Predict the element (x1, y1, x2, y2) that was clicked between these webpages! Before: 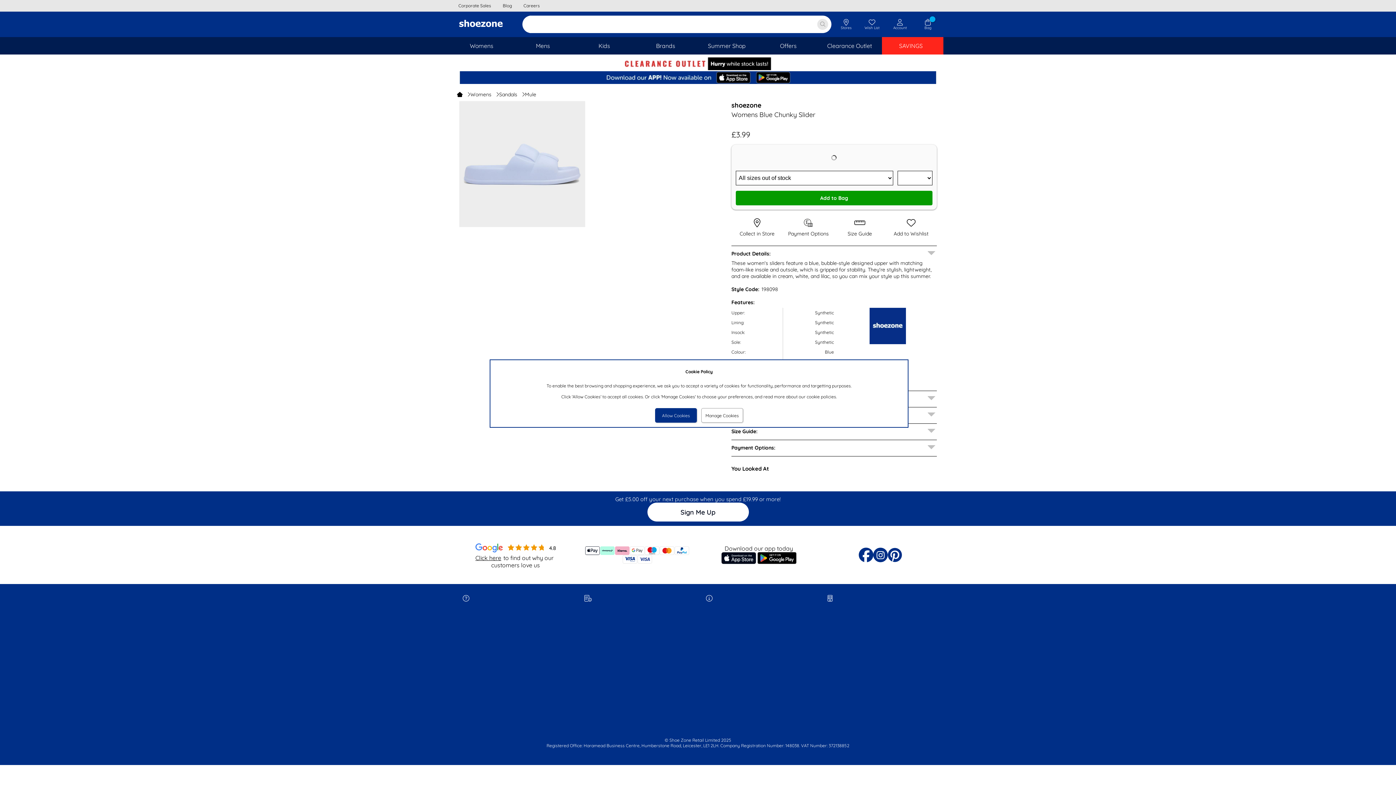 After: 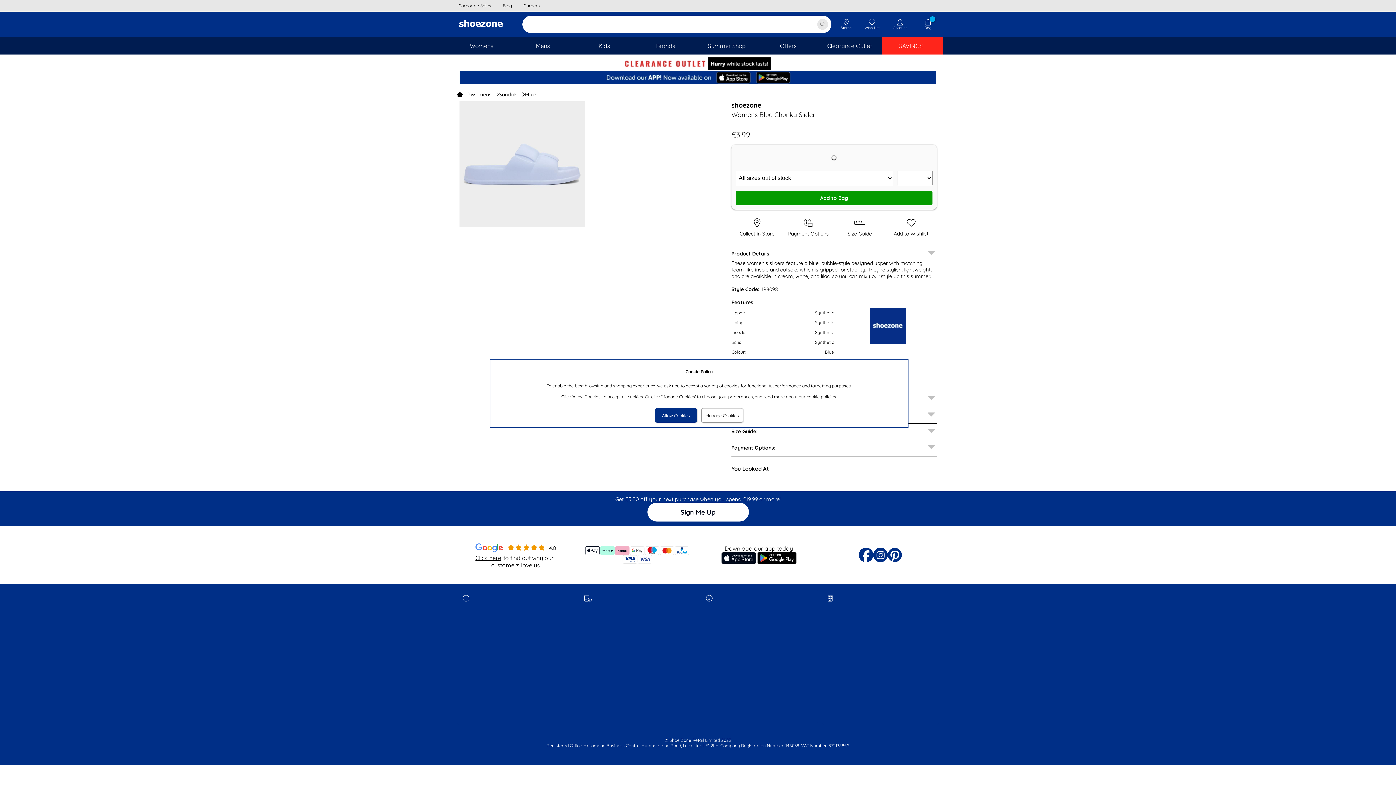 Action: bbox: (888, 548, 902, 562)